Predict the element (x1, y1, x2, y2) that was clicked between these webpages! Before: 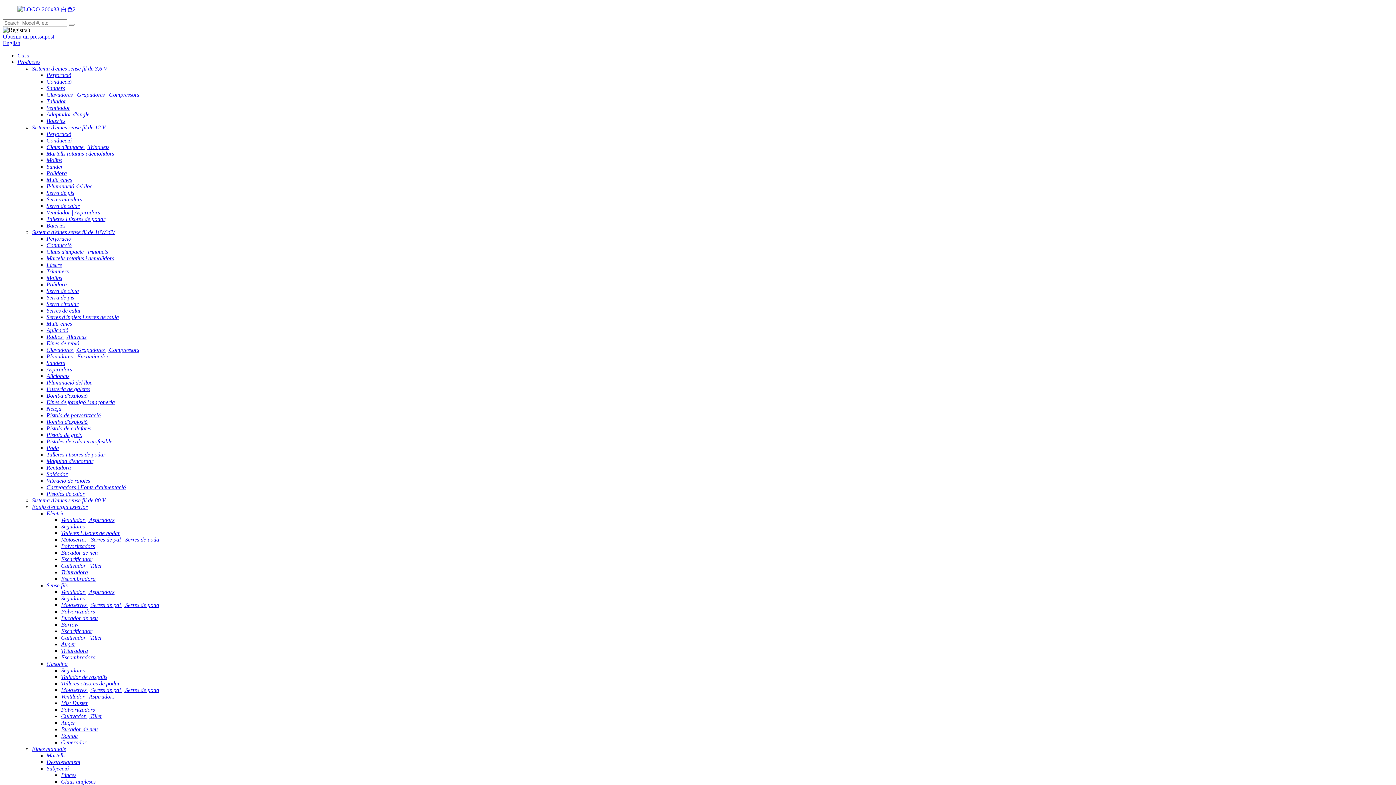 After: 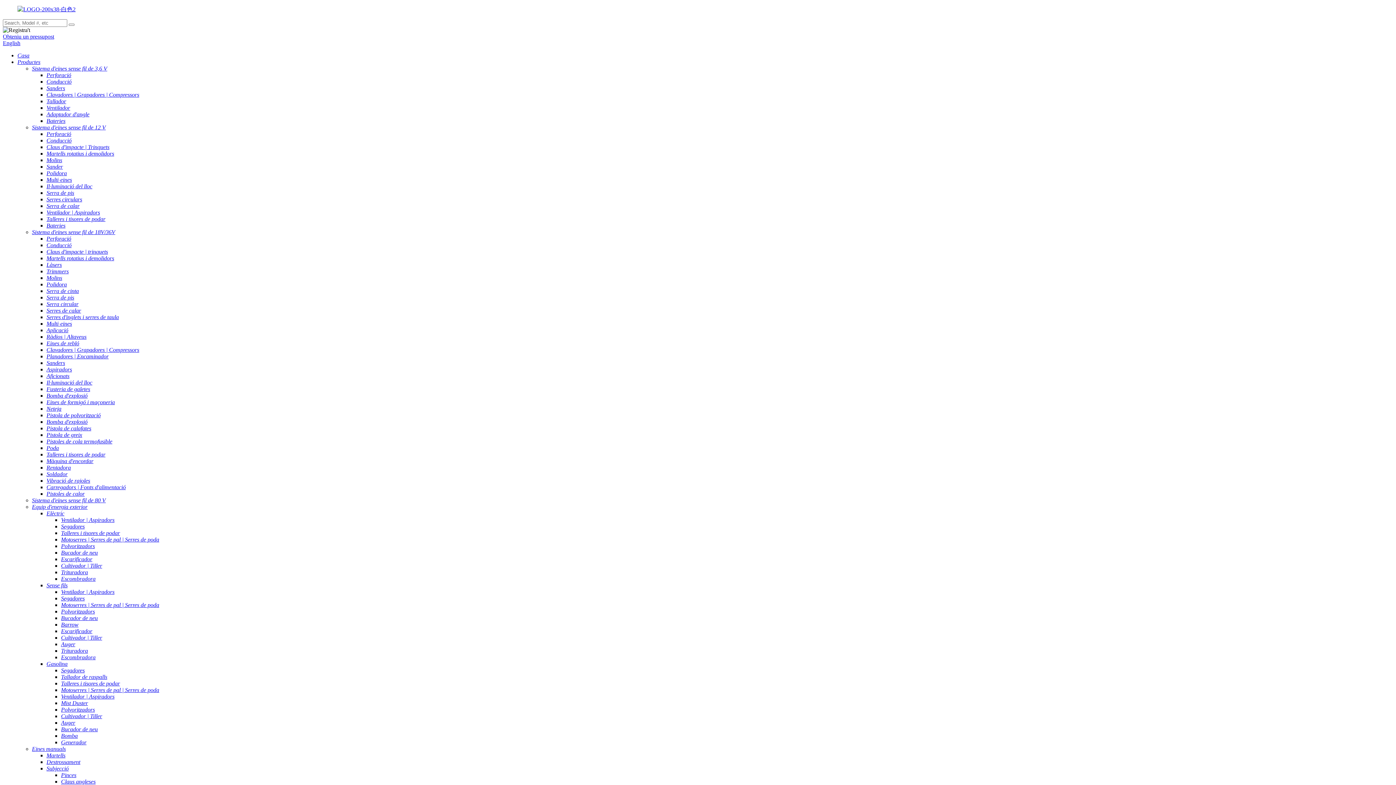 Action: bbox: (46, 392, 87, 398) label: Bomba d'explosió